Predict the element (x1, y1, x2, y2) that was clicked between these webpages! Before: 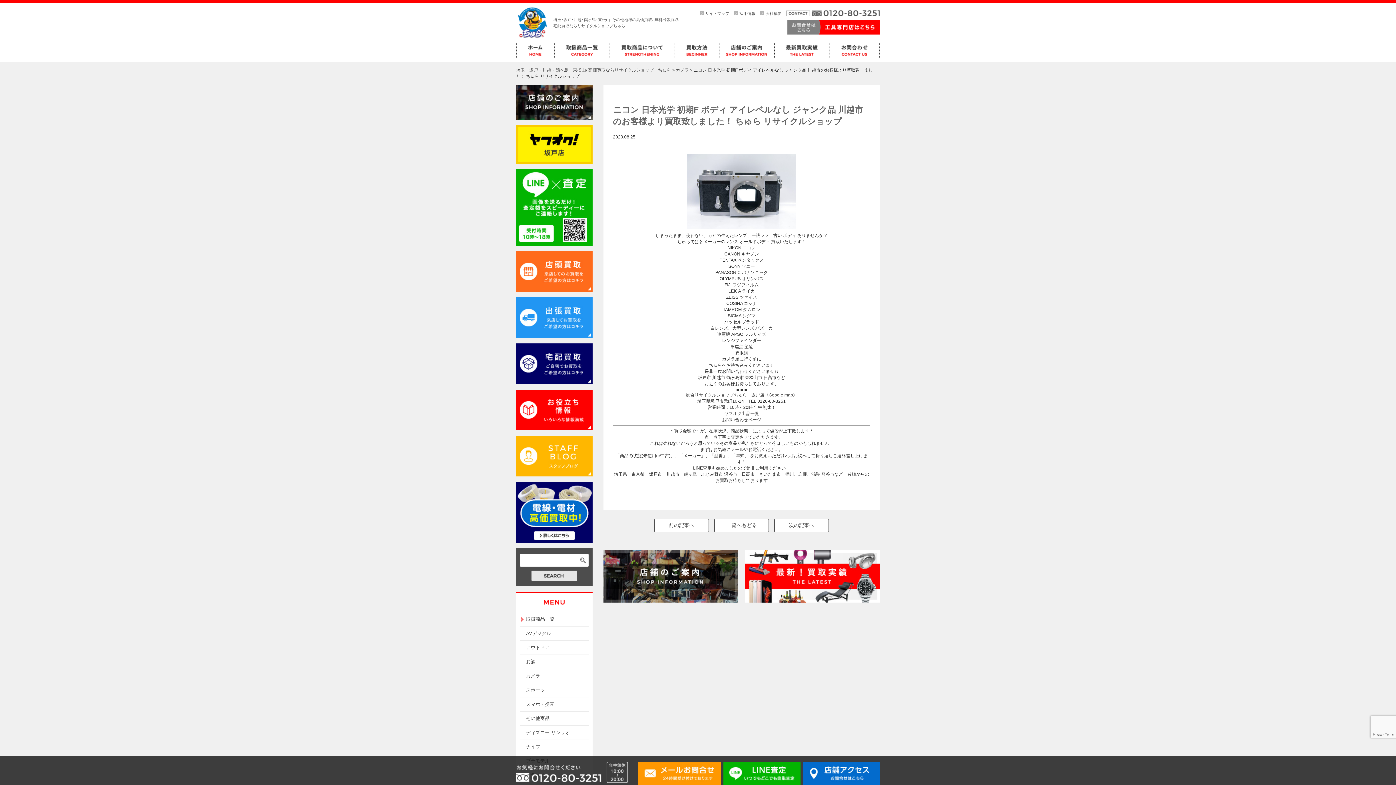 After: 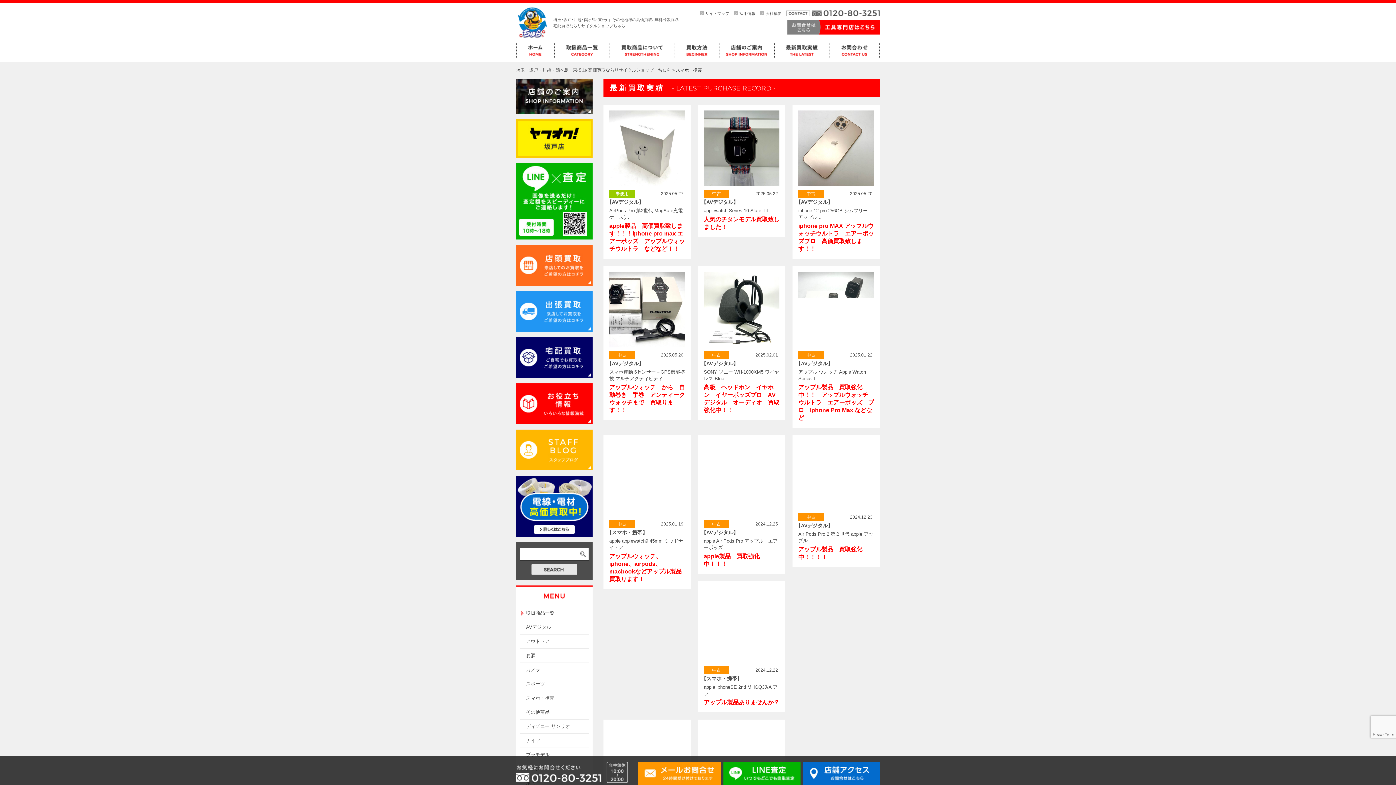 Action: bbox: (520, 697, 589, 711) label: スマホ・携帯